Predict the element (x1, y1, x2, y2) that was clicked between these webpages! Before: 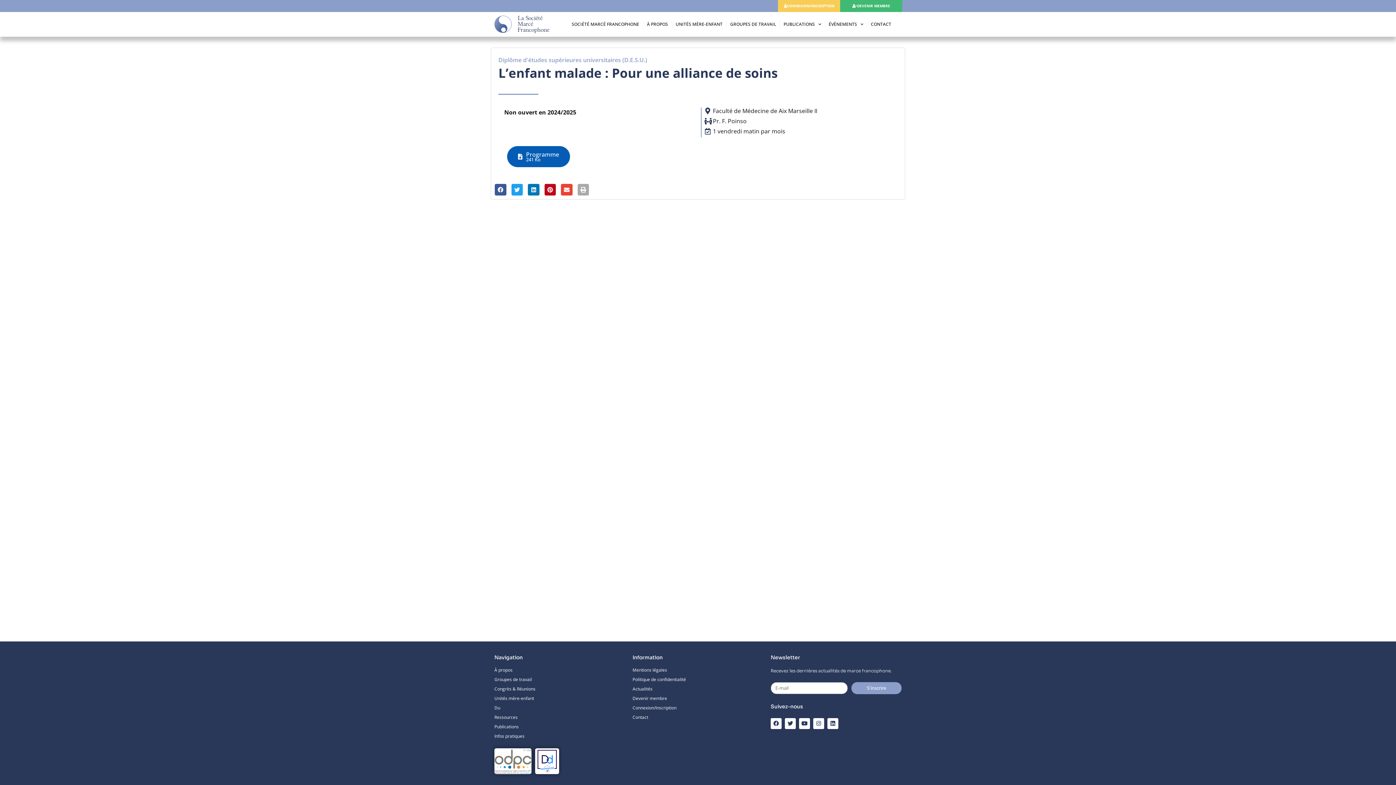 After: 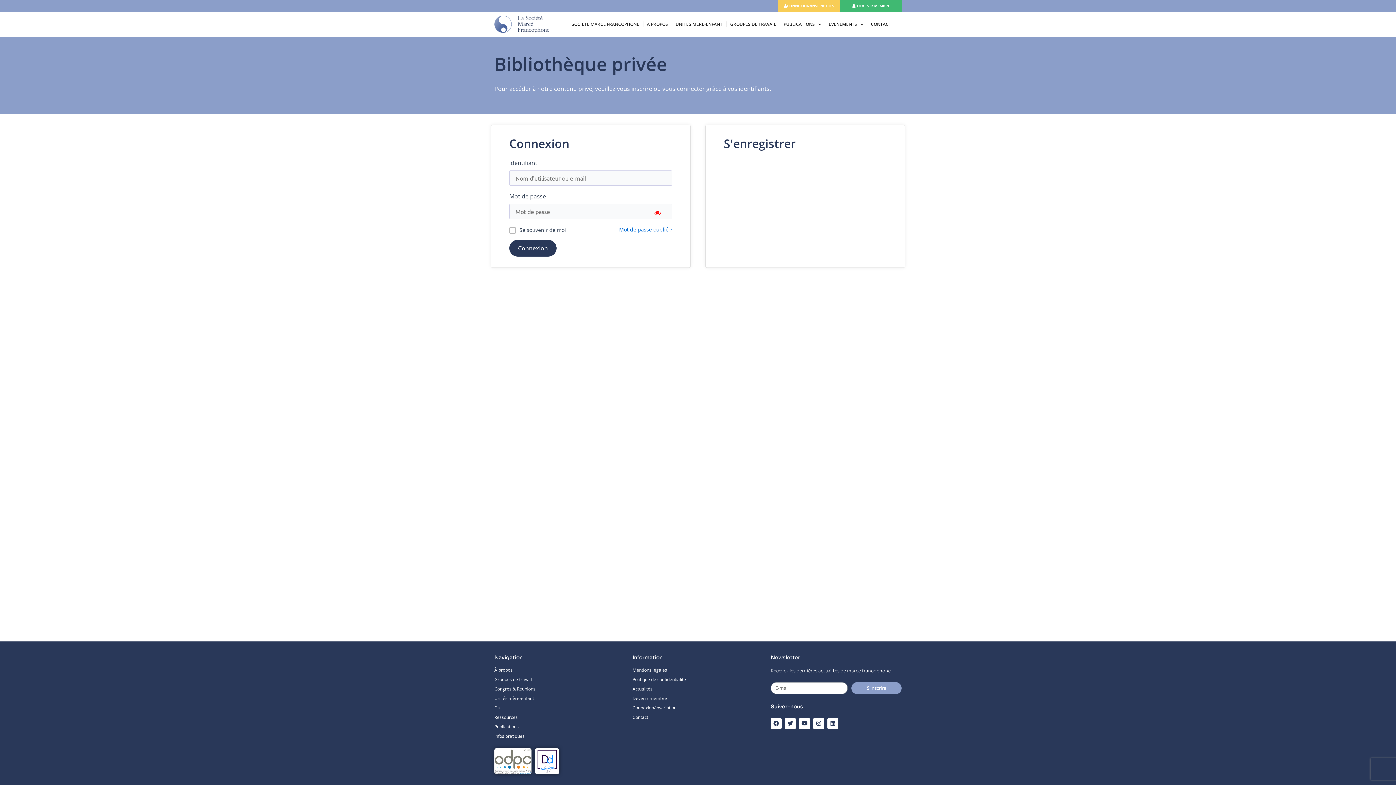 Action: label: Connexion/Inscription bbox: (632, 703, 763, 712)